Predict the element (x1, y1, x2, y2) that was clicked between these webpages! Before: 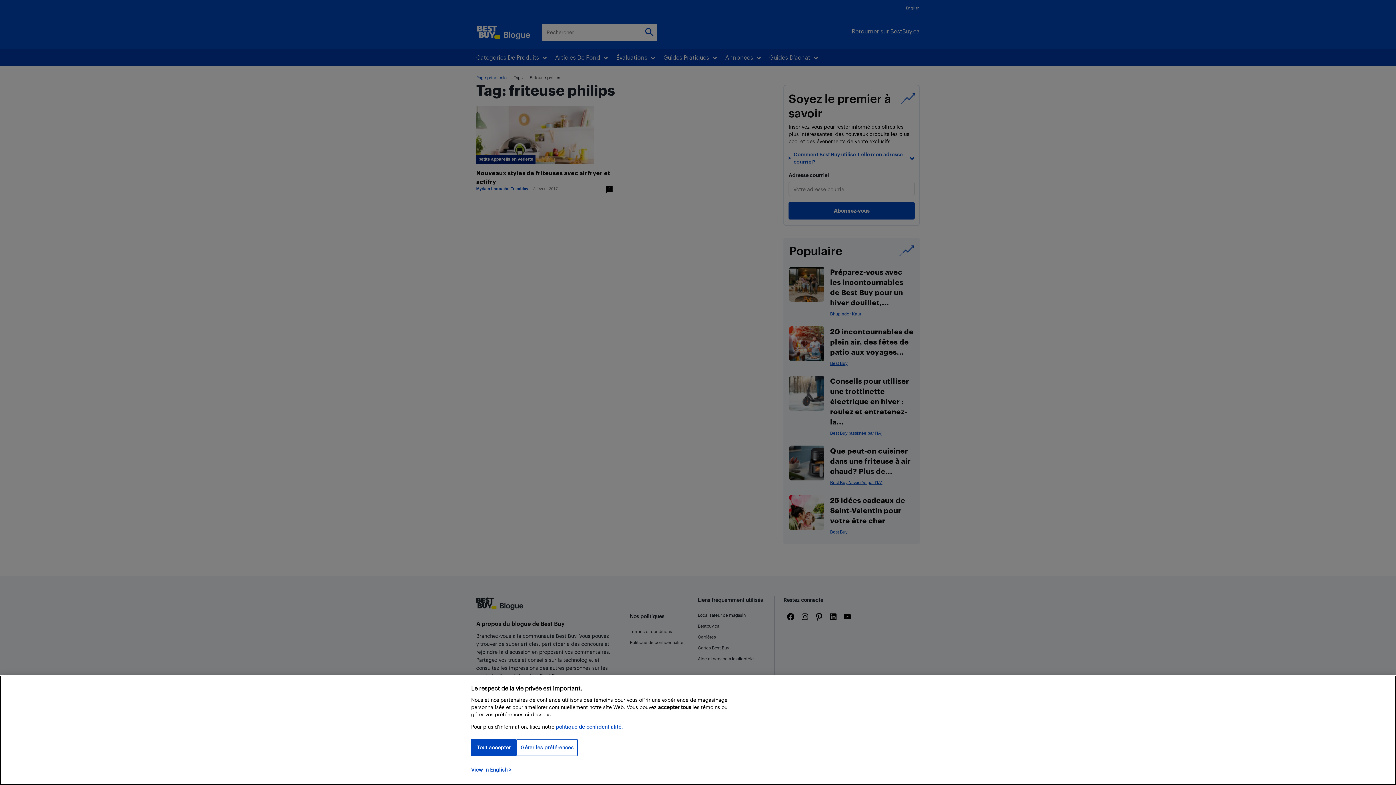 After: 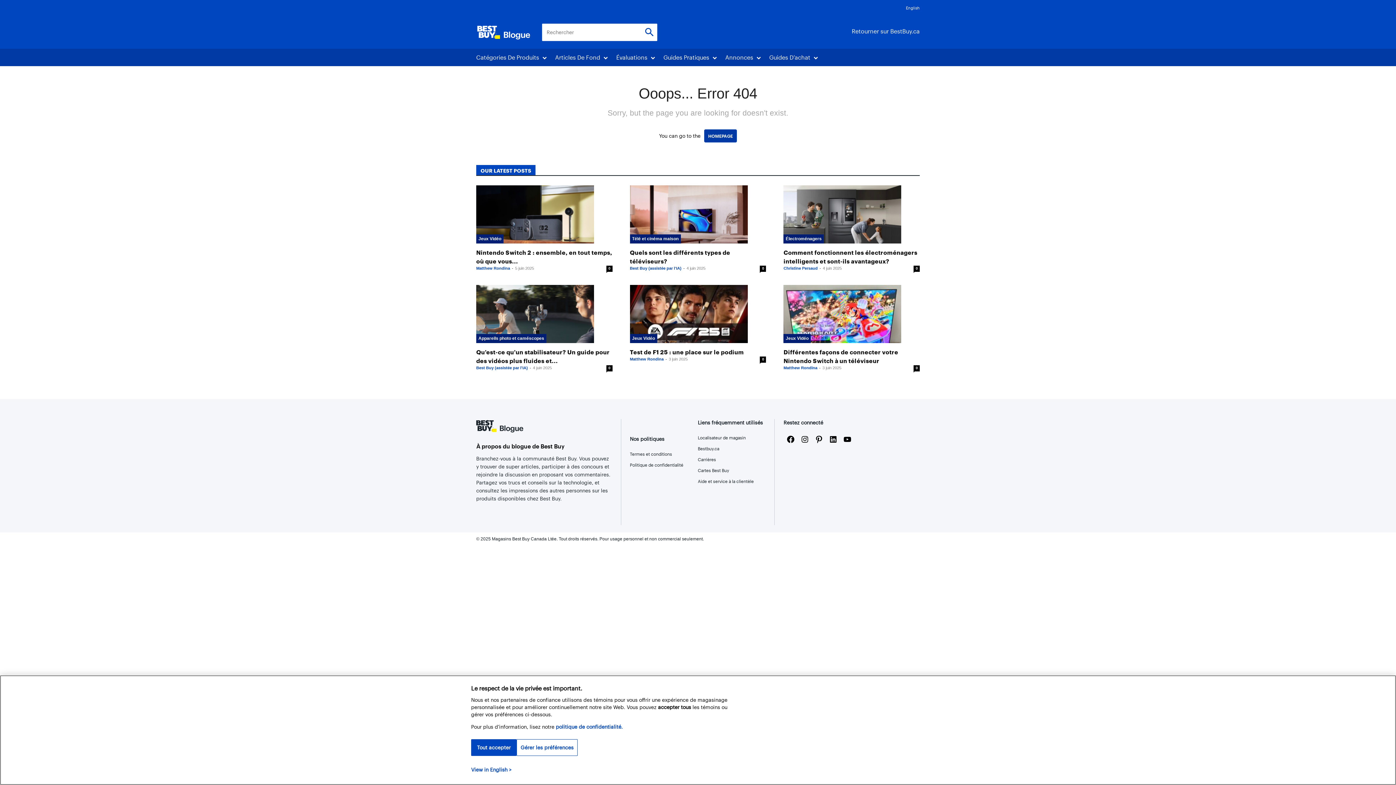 Action: label: politique de confidentialité bbox: (471, 766, 511, 773)